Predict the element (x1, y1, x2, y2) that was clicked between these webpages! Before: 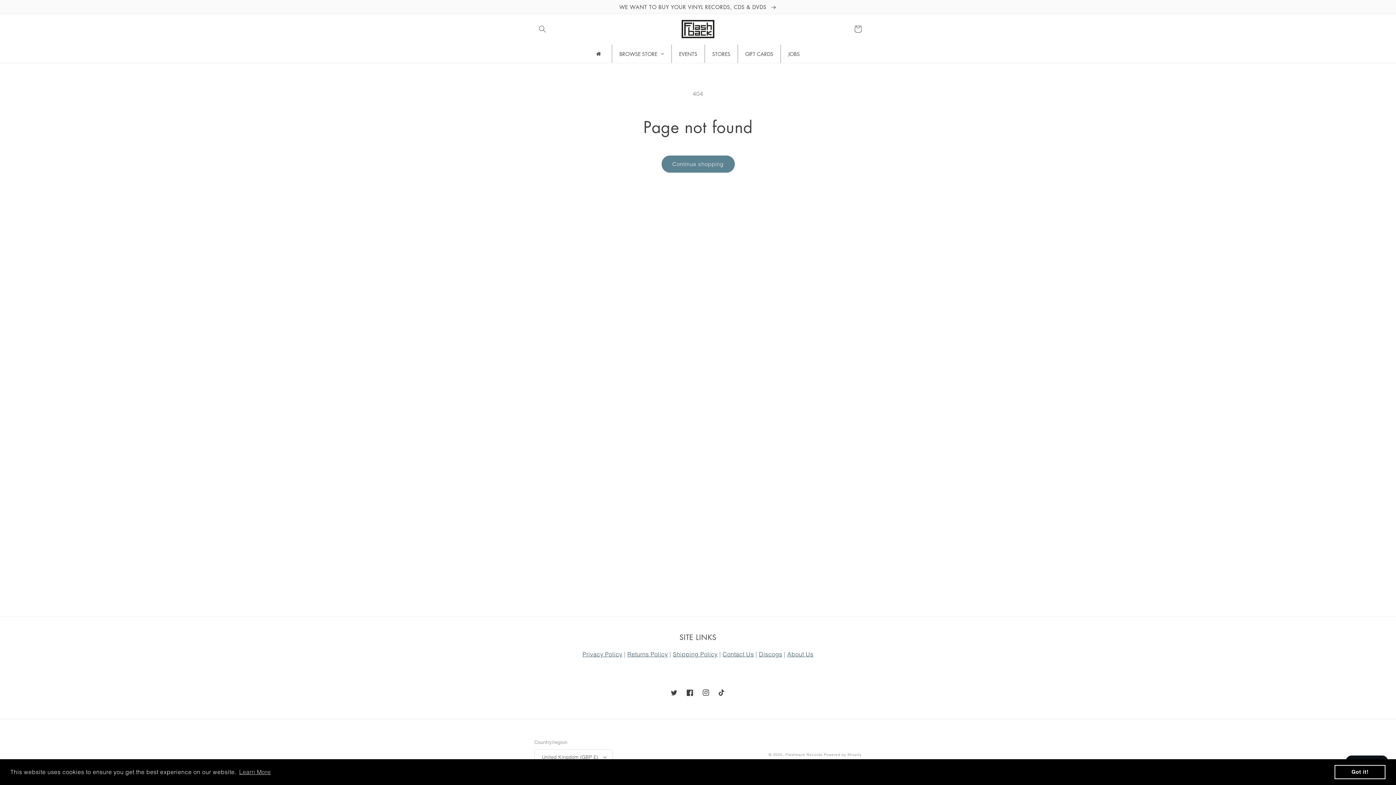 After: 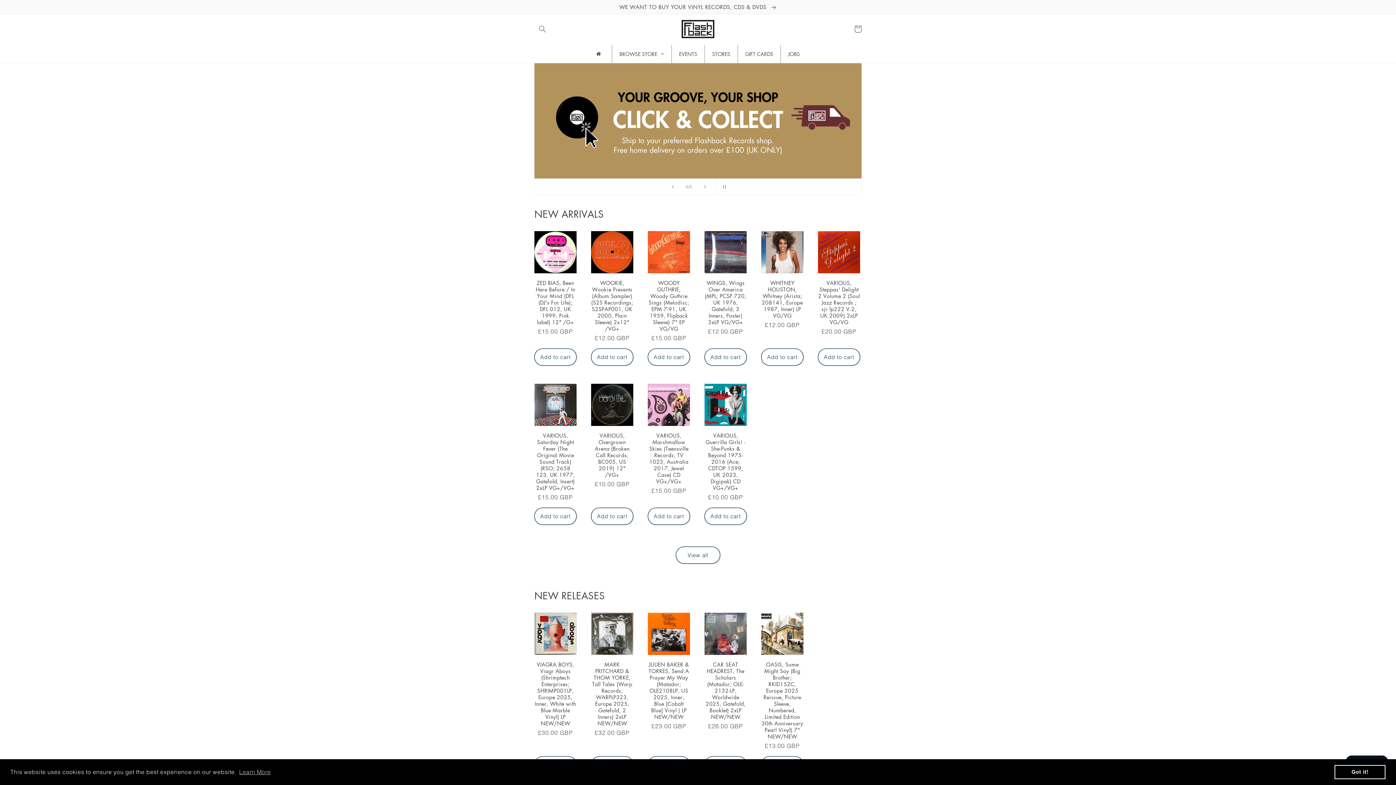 Action: label: Flashback Records bbox: (785, 752, 822, 757)